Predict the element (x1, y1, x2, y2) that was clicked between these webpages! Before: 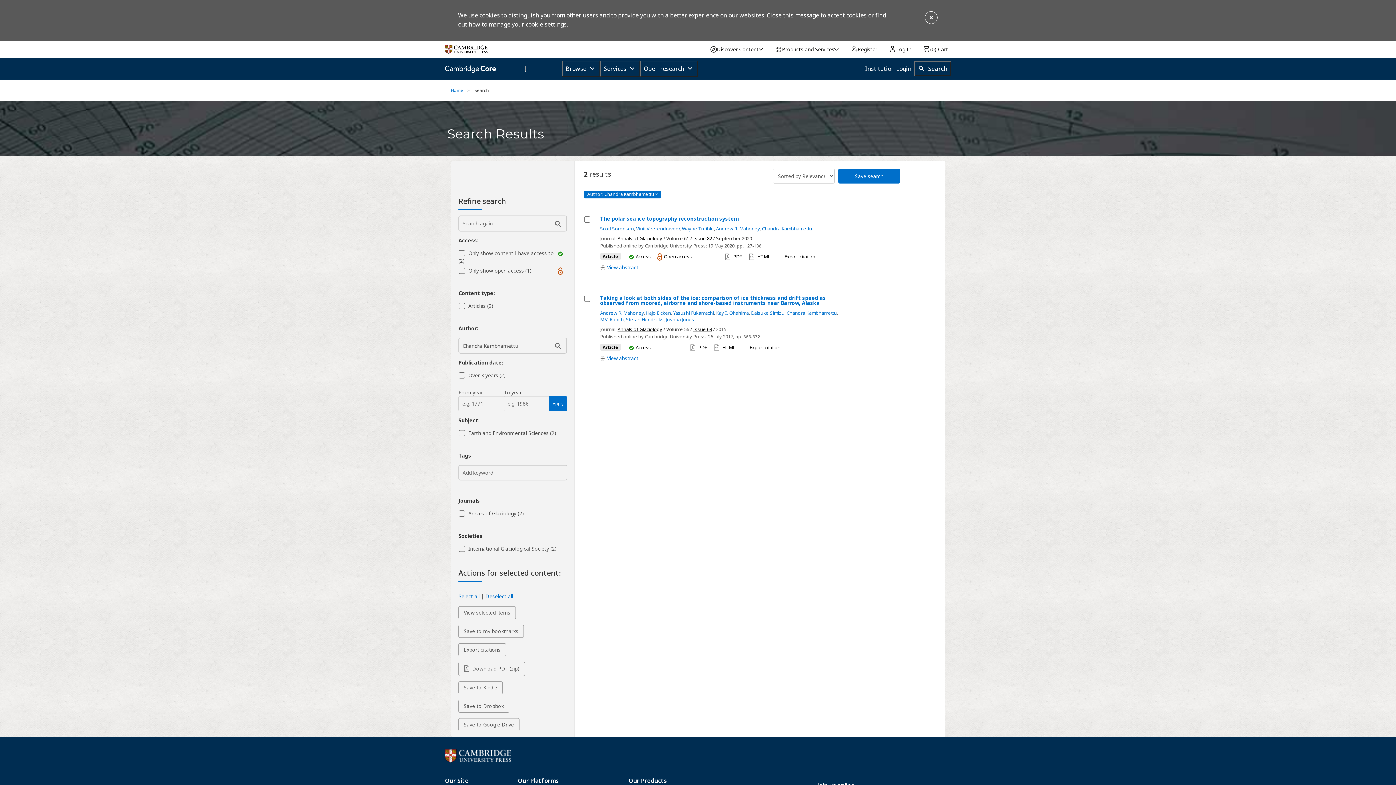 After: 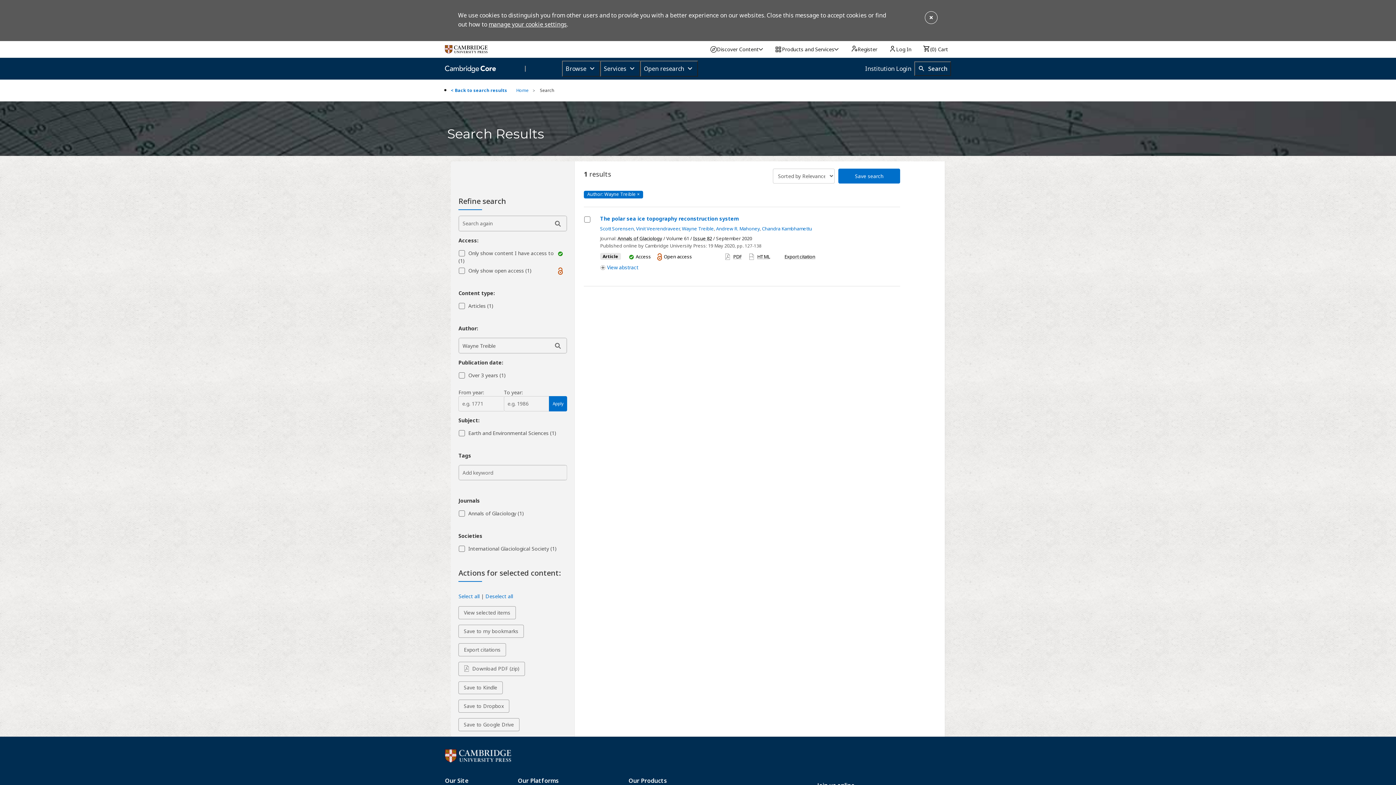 Action: bbox: (682, 225, 714, 232) label: Wayne Treible